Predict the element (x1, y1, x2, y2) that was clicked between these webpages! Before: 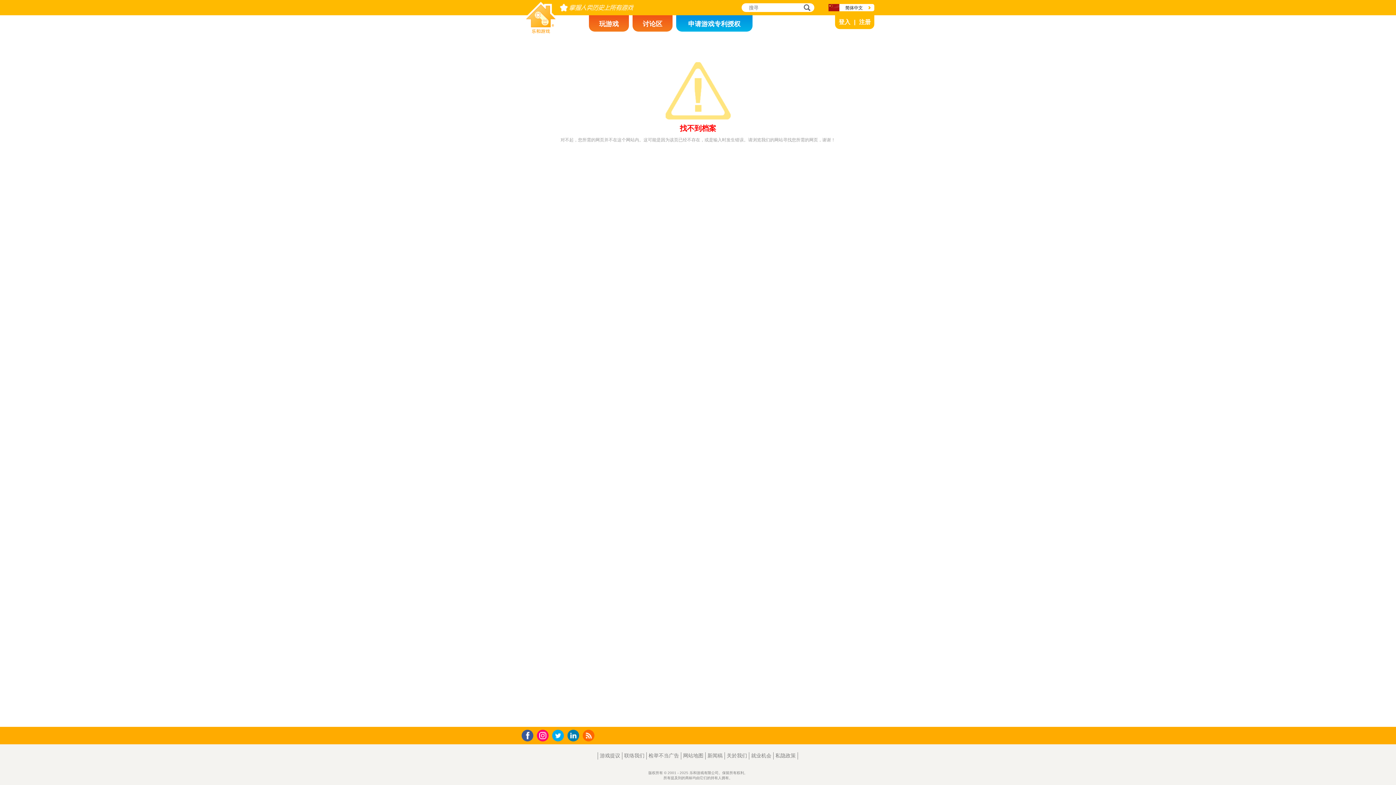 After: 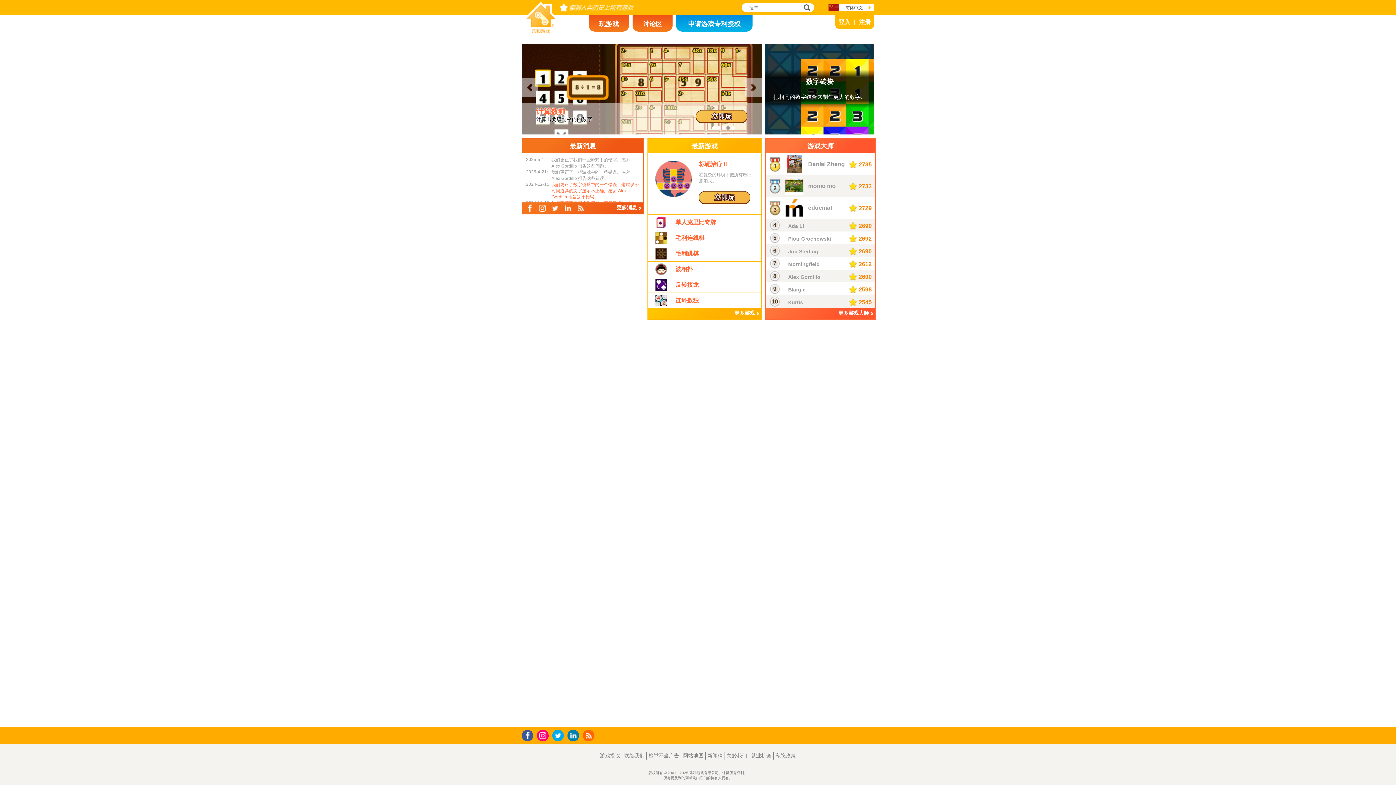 Action: bbox: (521, 1, 560, 33) label: 乐和游戏